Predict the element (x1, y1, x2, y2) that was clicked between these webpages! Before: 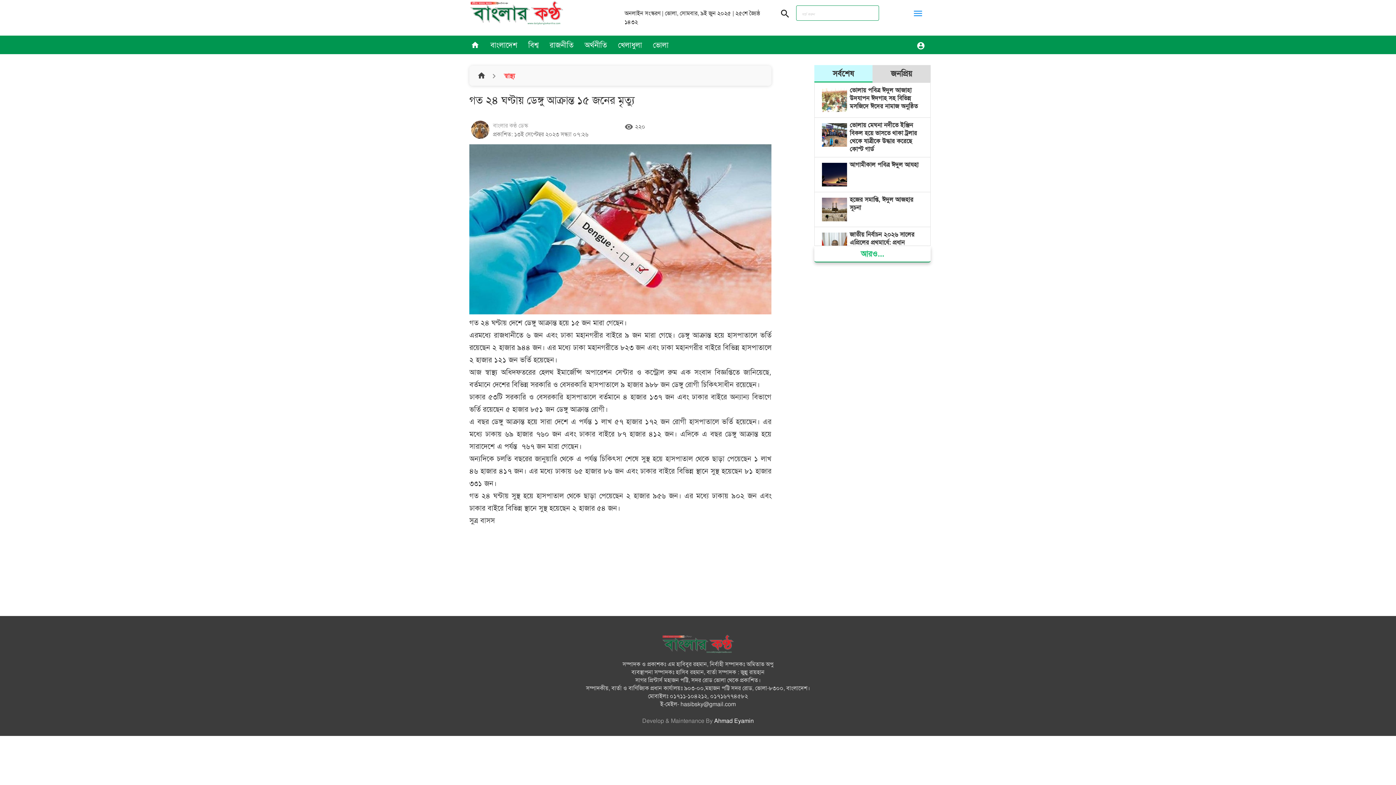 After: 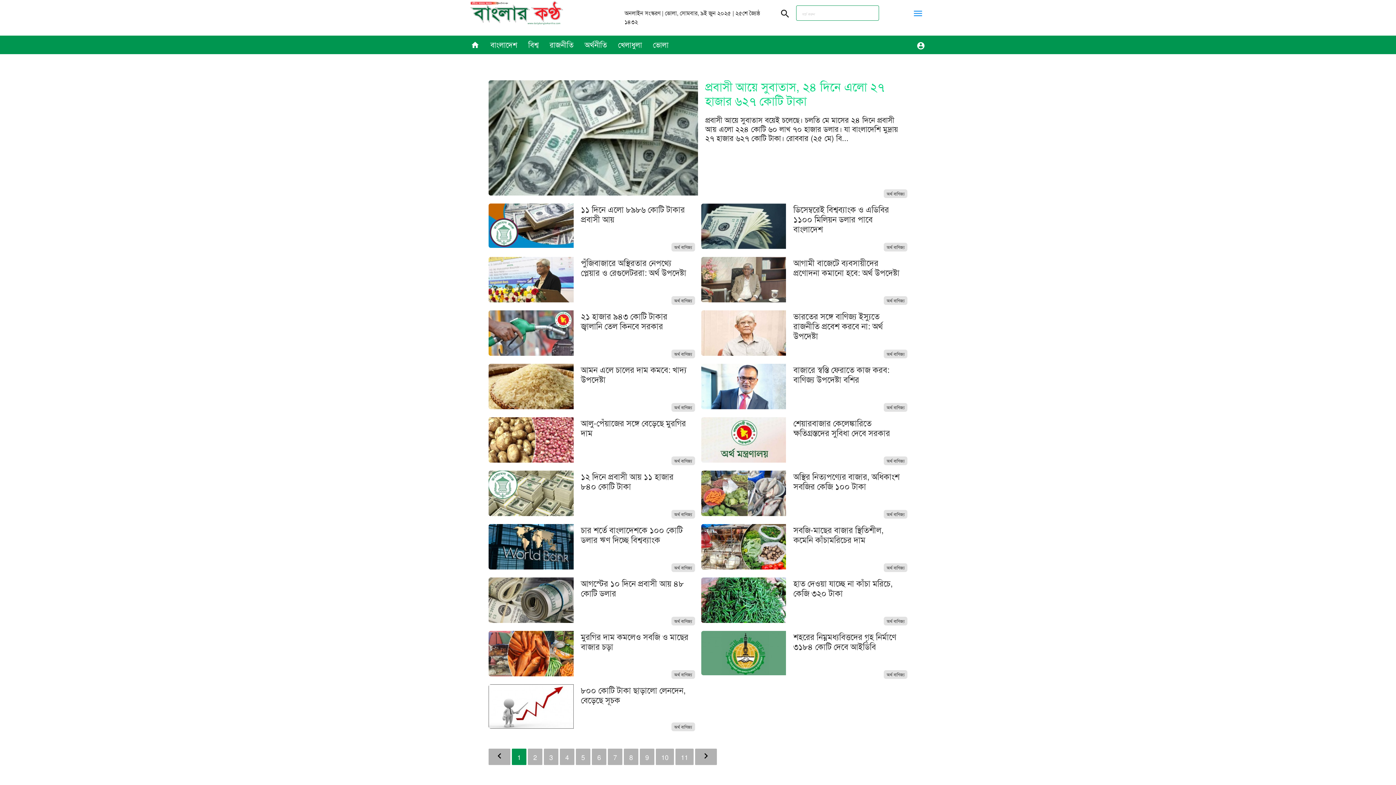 Action: bbox: (579, 35, 612, 54) label: অর্থনীতি